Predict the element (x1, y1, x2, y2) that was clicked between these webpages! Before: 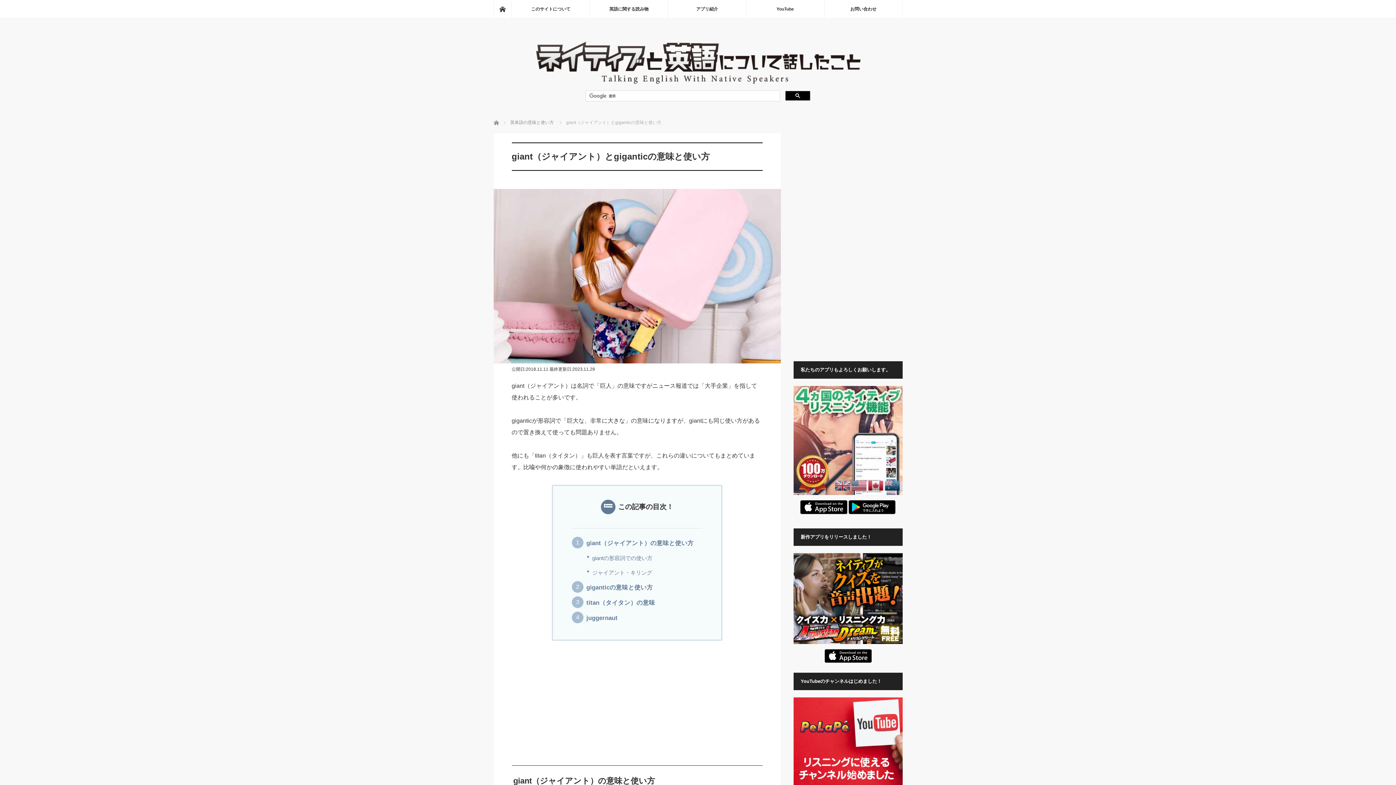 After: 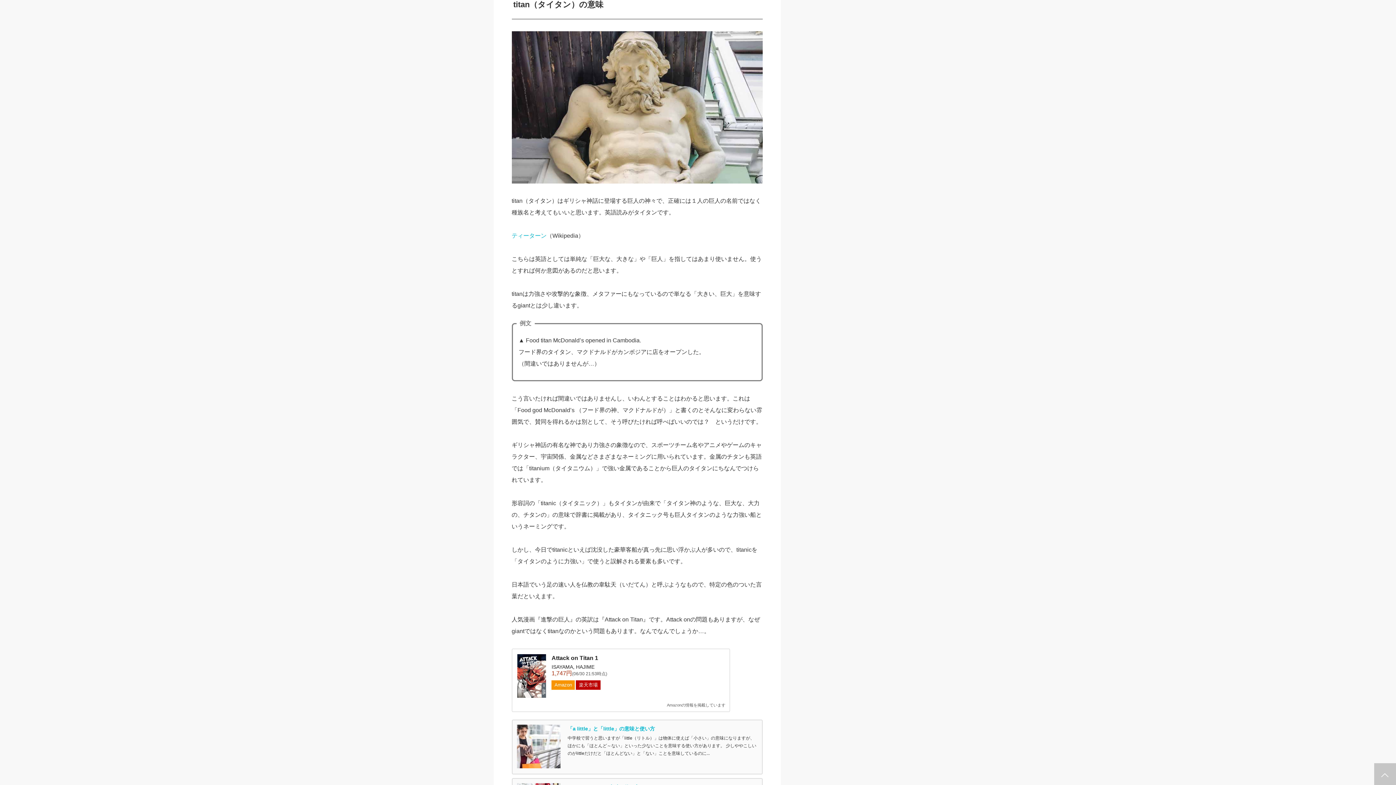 Action: label: titan（タイタン）の意味 bbox: (586, 597, 655, 609)